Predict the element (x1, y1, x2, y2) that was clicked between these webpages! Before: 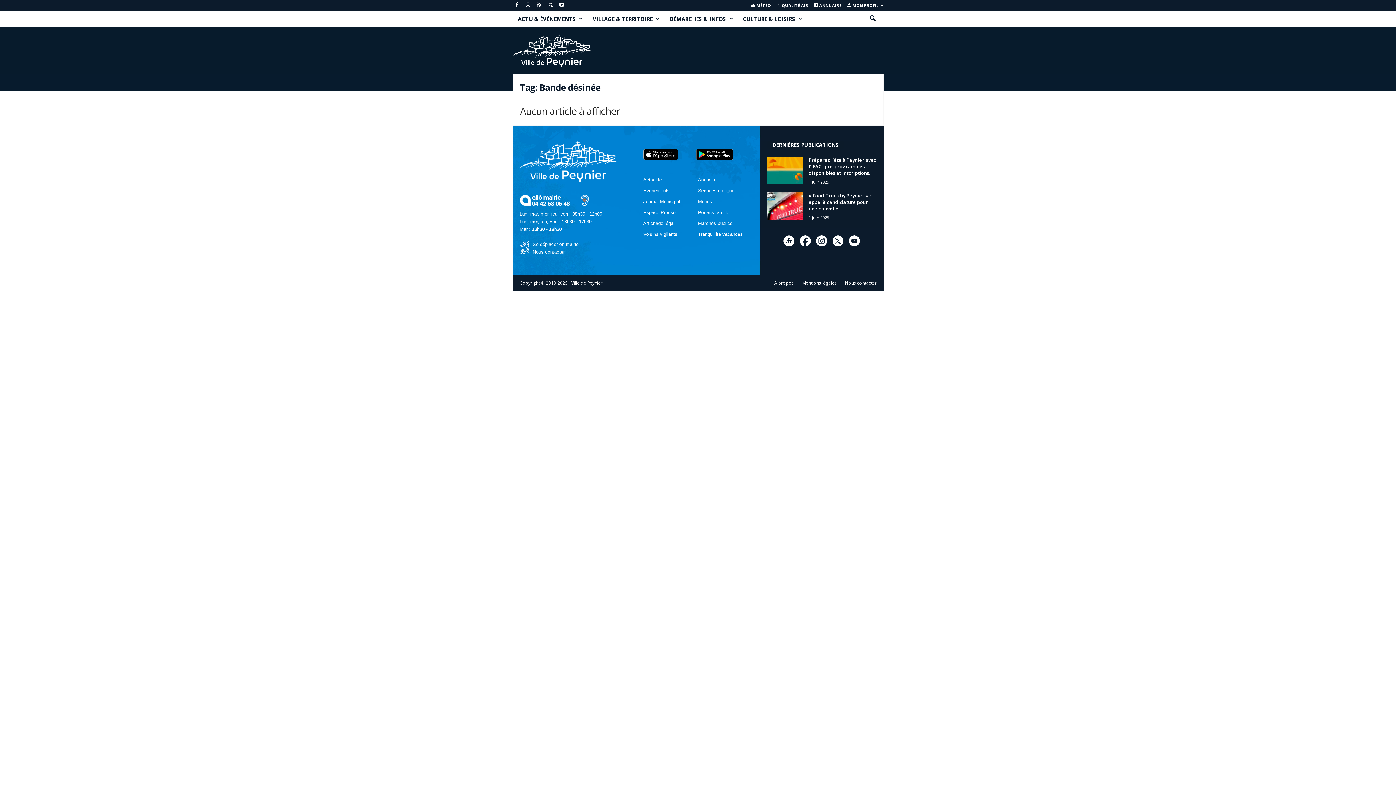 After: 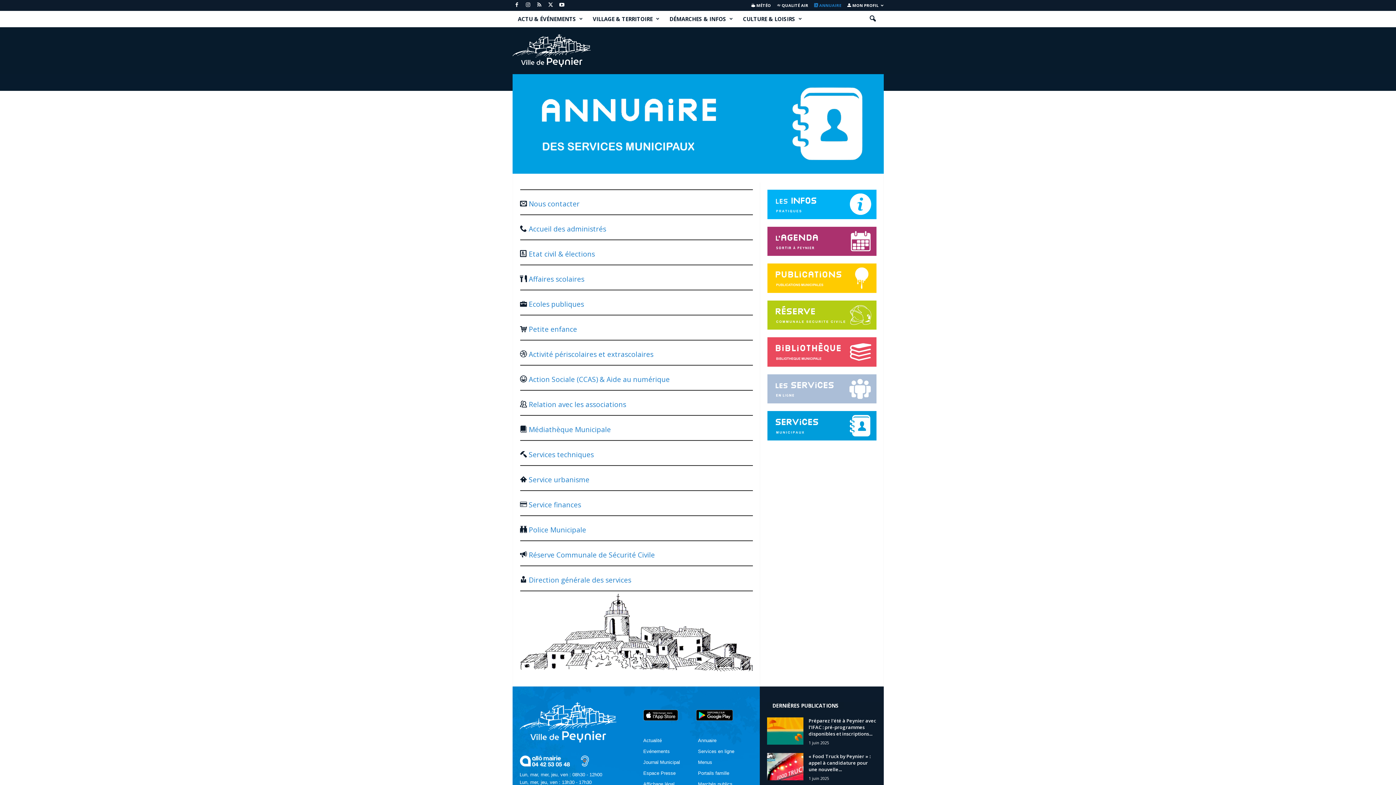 Action: label:  ANNUAIRE bbox: (814, 2, 841, 8)